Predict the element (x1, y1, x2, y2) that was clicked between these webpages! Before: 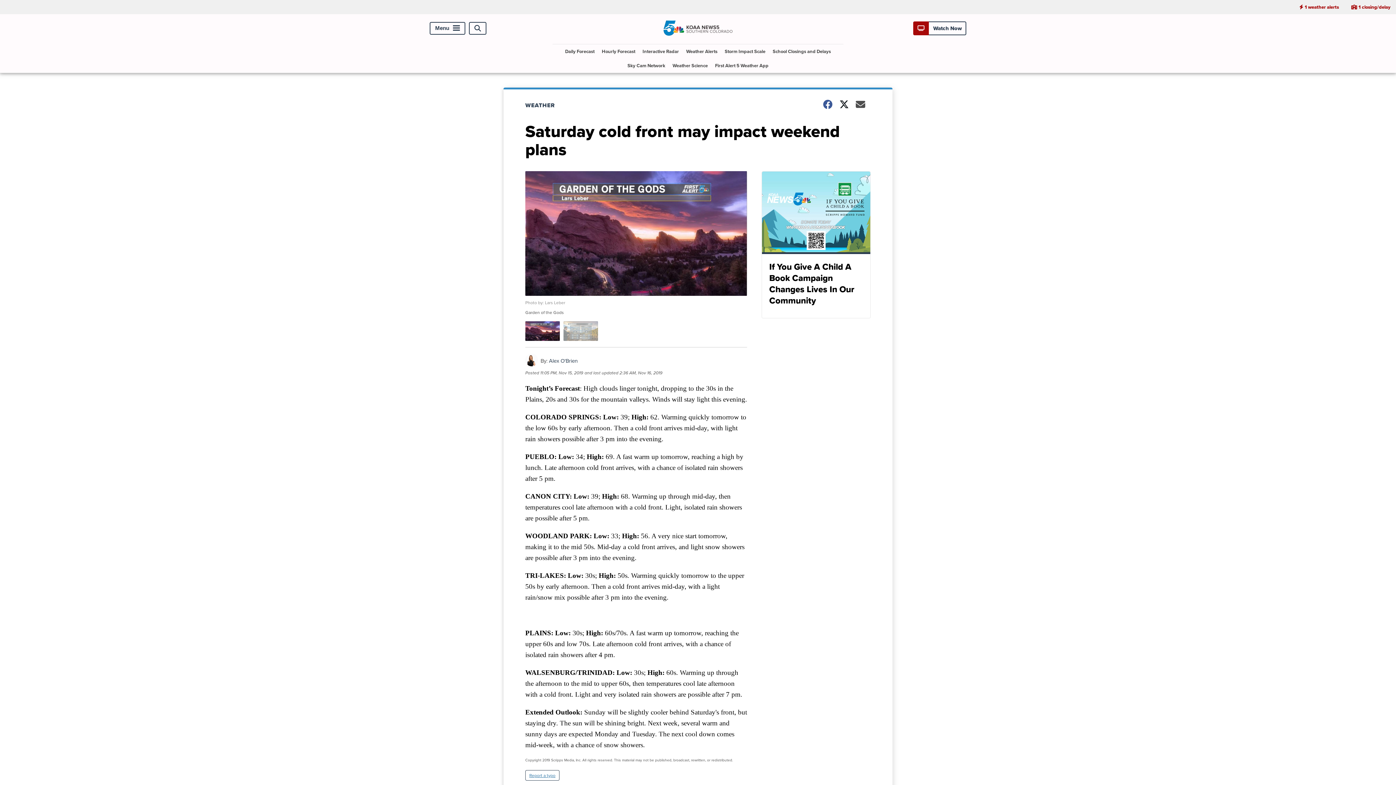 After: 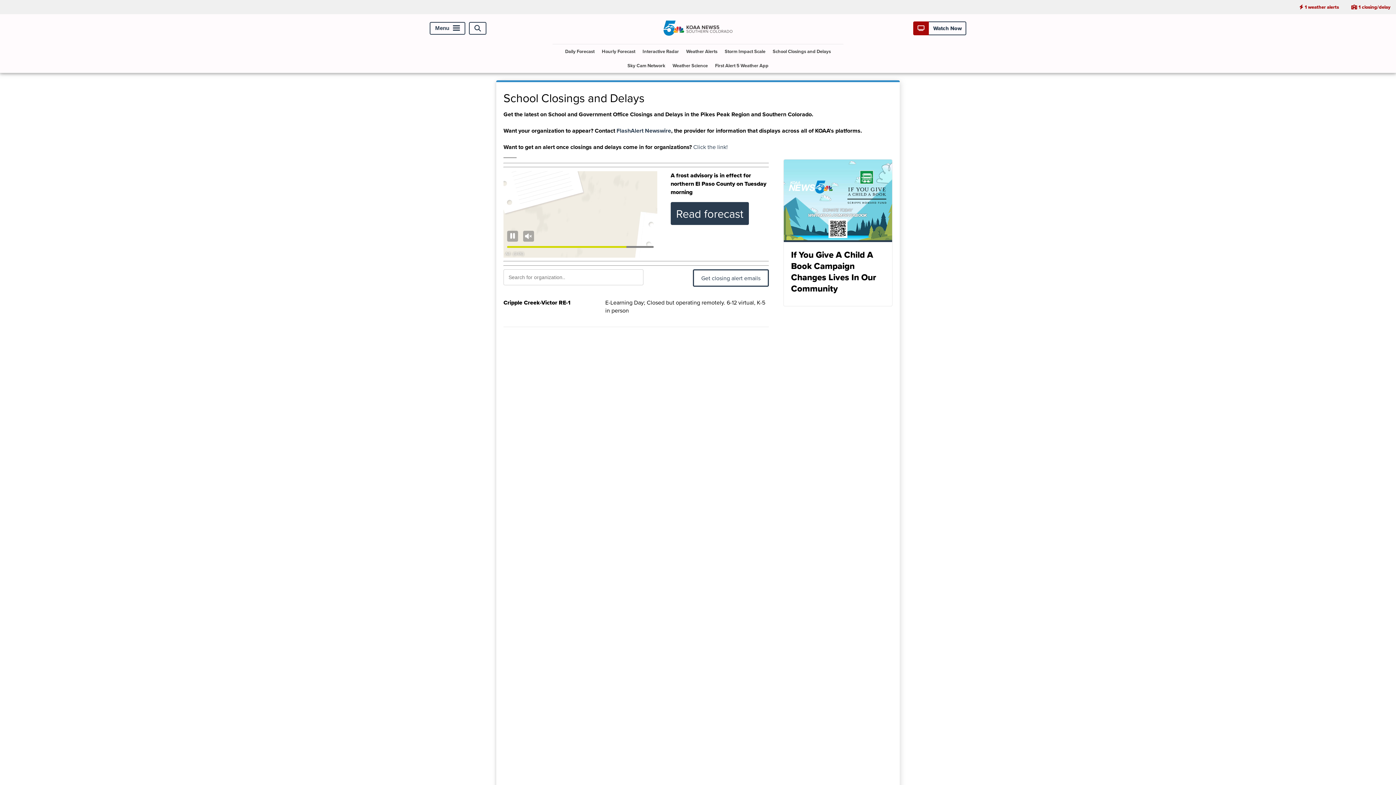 Action: bbox: (1346, 0, 1396, 14) label: 1 closing/delay